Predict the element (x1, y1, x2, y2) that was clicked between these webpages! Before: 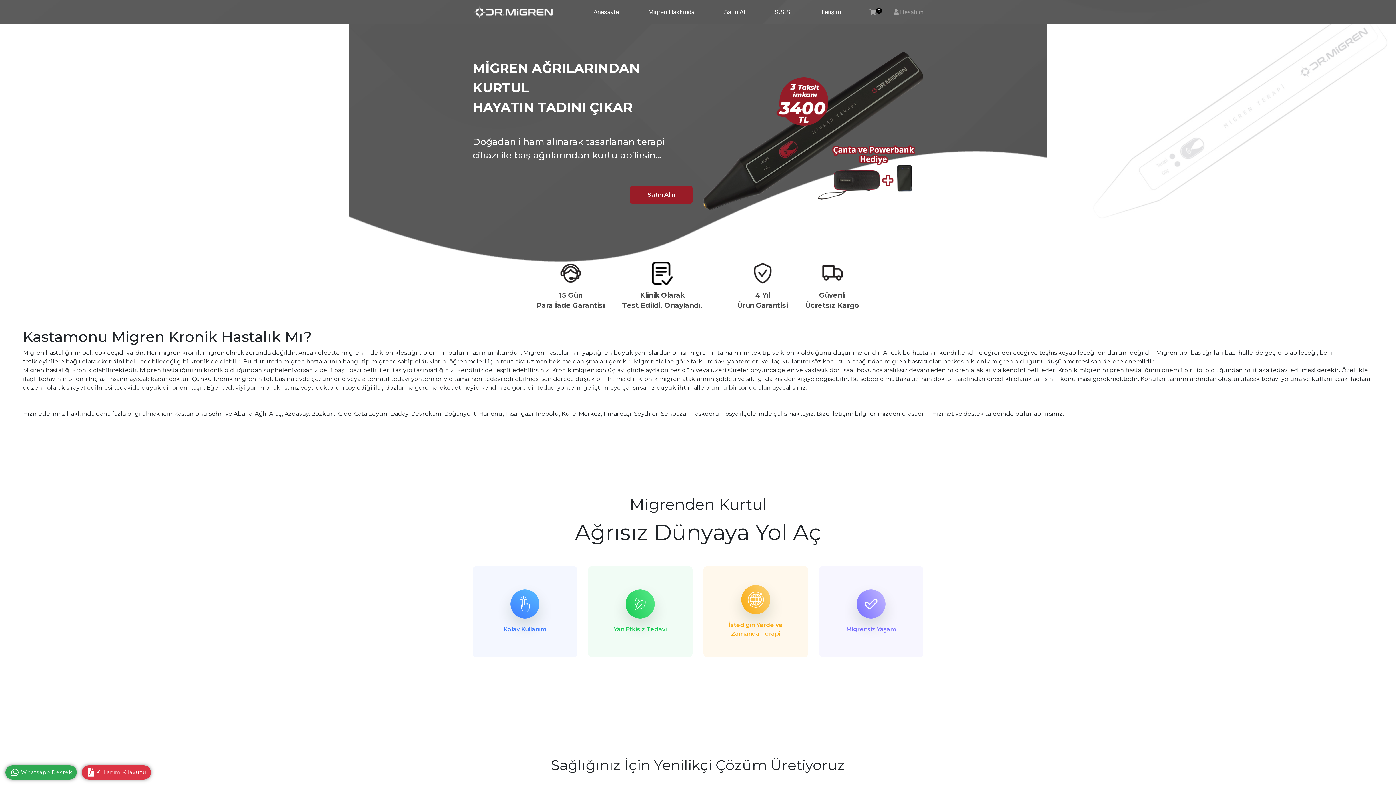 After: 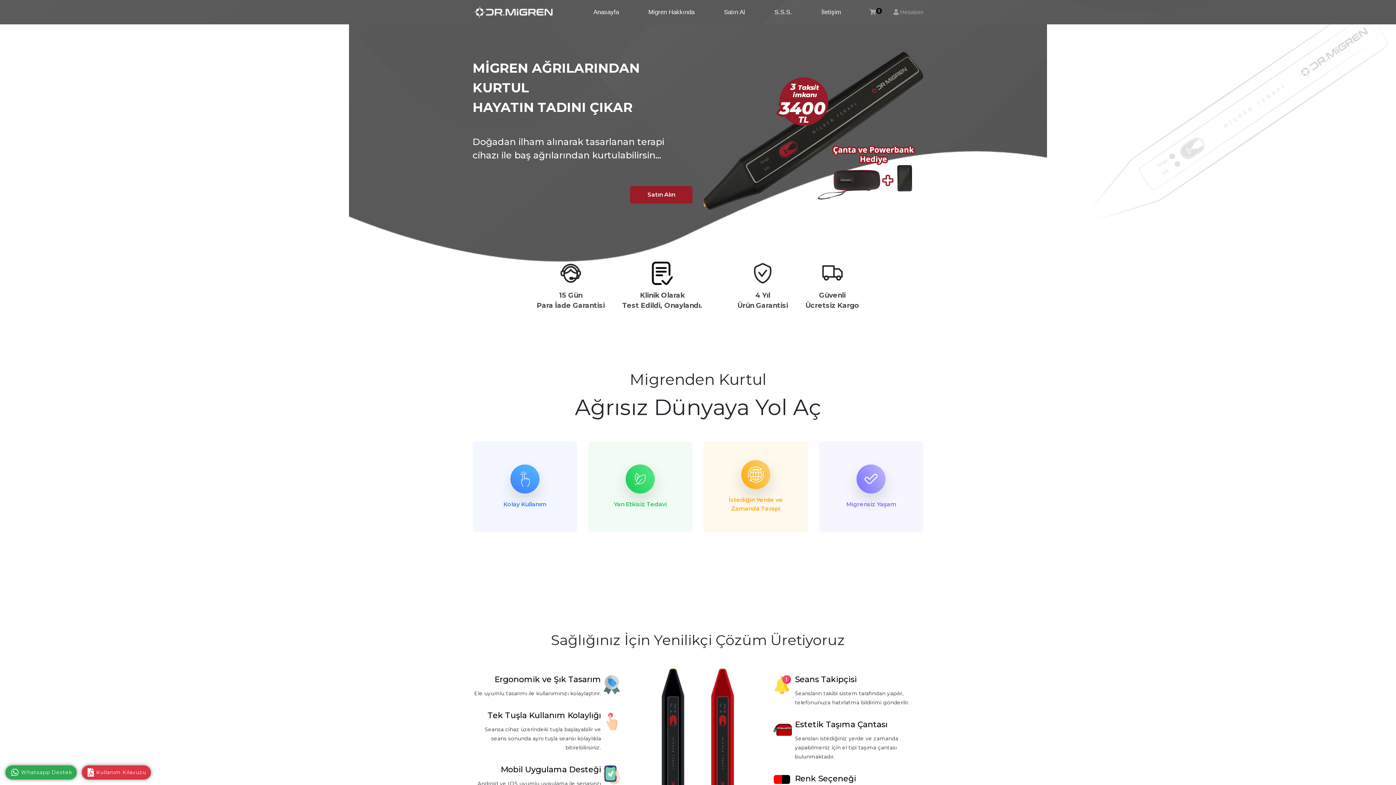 Action: bbox: (472, 5, 552, 19)